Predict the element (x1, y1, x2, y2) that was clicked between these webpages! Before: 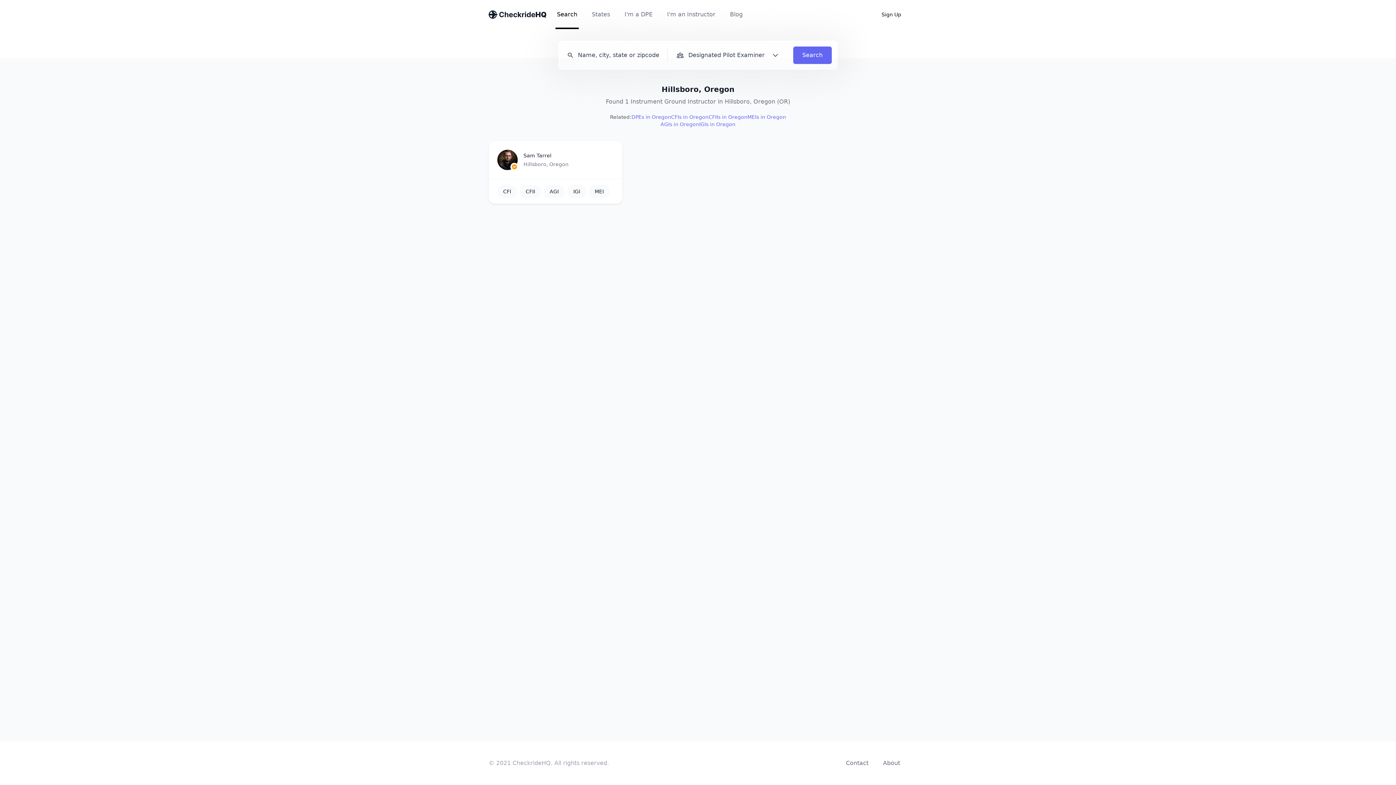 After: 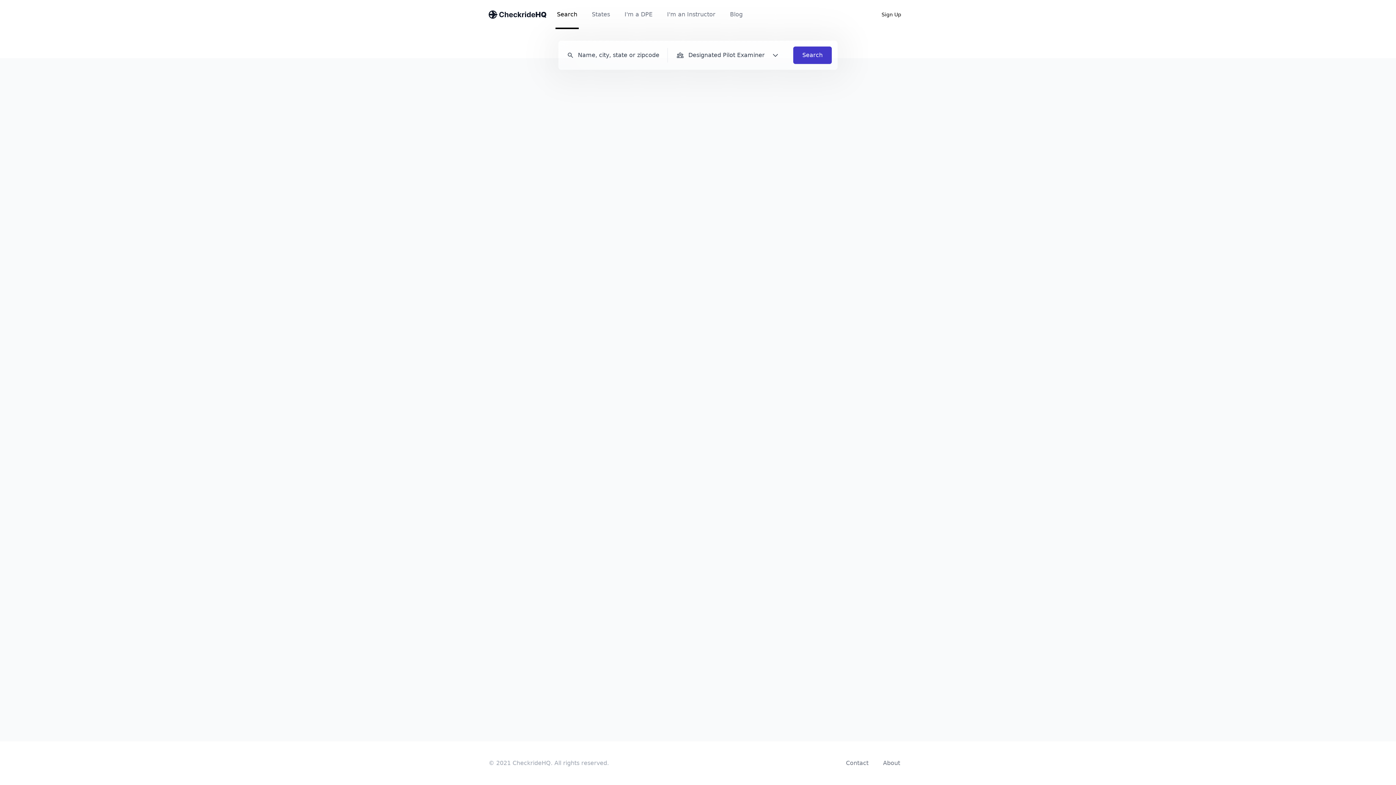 Action: label: Search bbox: (793, 46, 832, 64)